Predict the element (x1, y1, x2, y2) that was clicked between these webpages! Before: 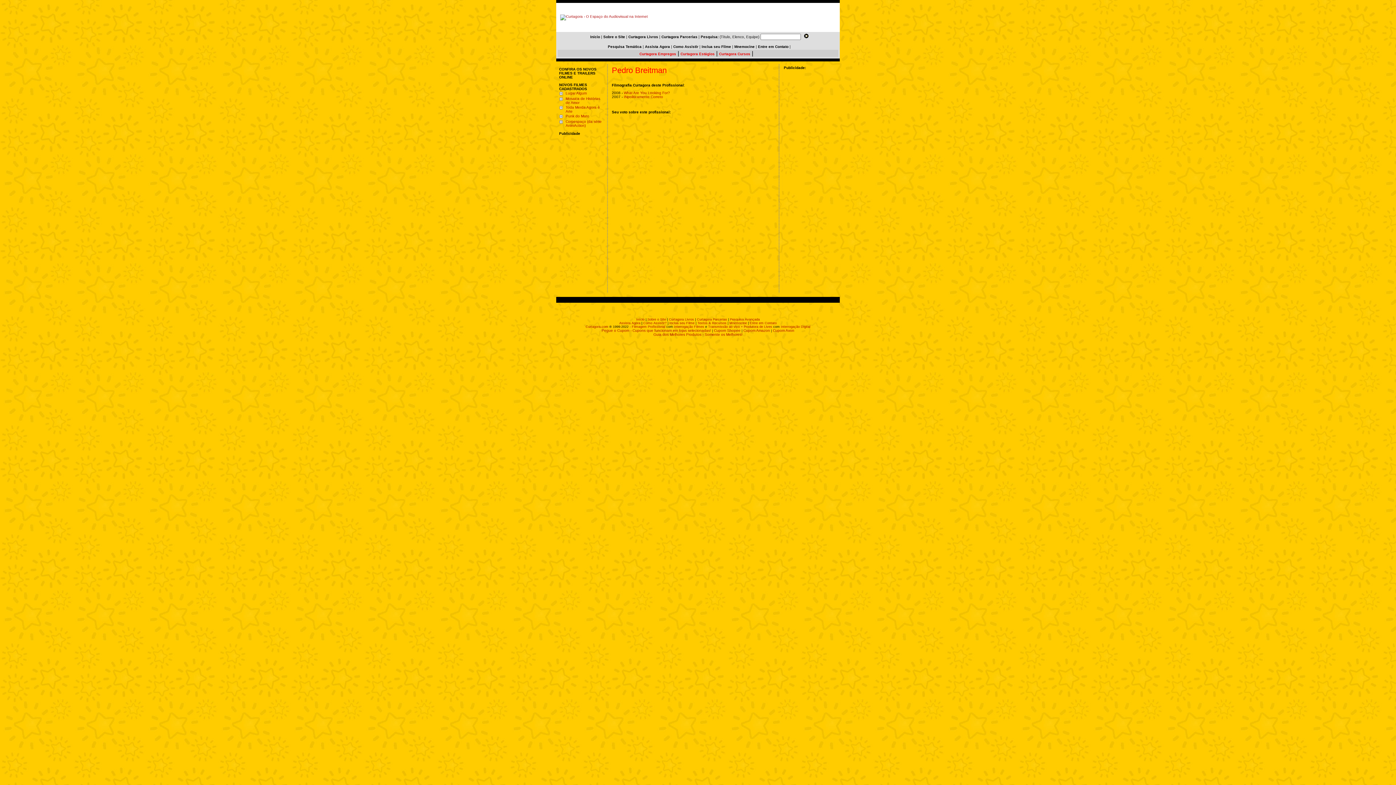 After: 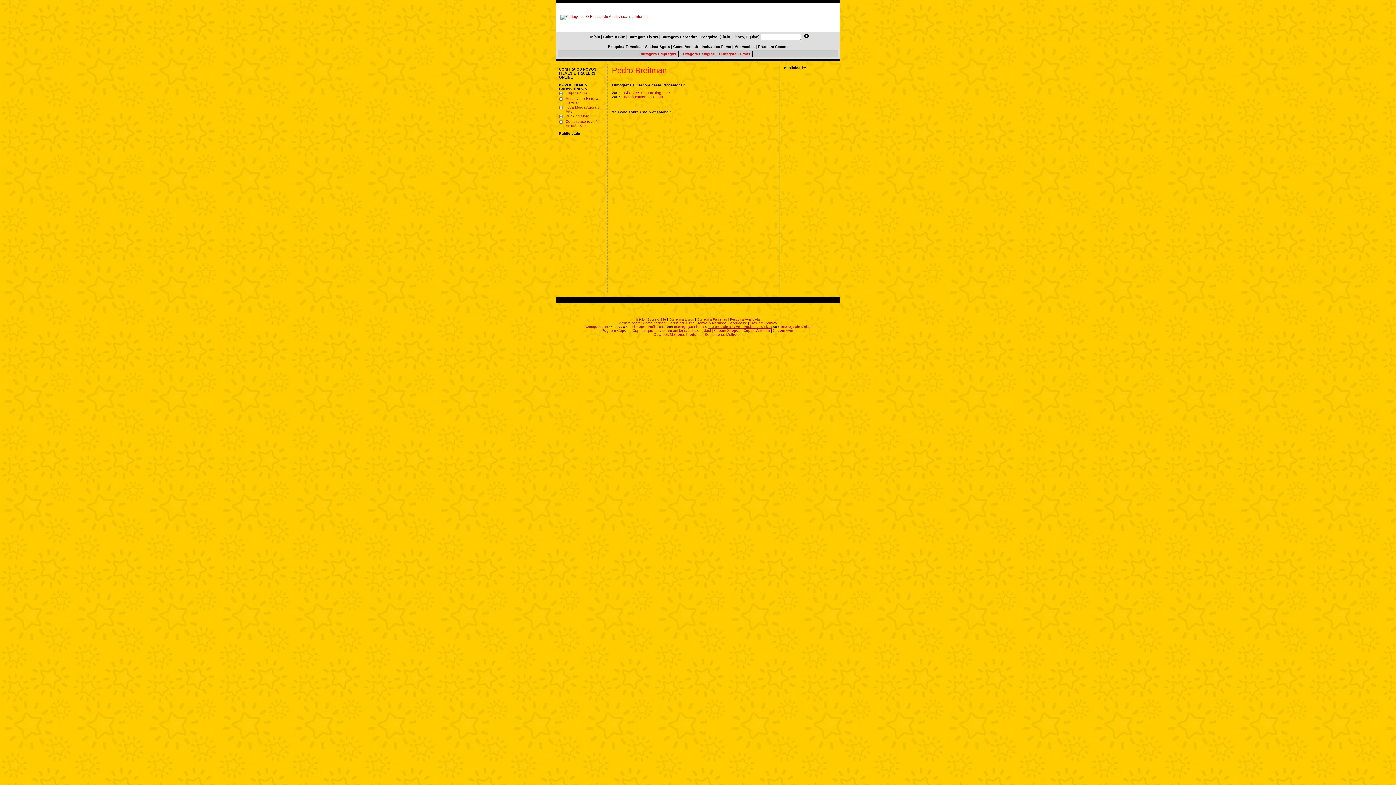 Action: bbox: (708, 325, 772, 328) label: Transmissão ao vivo + Produtora de Lives